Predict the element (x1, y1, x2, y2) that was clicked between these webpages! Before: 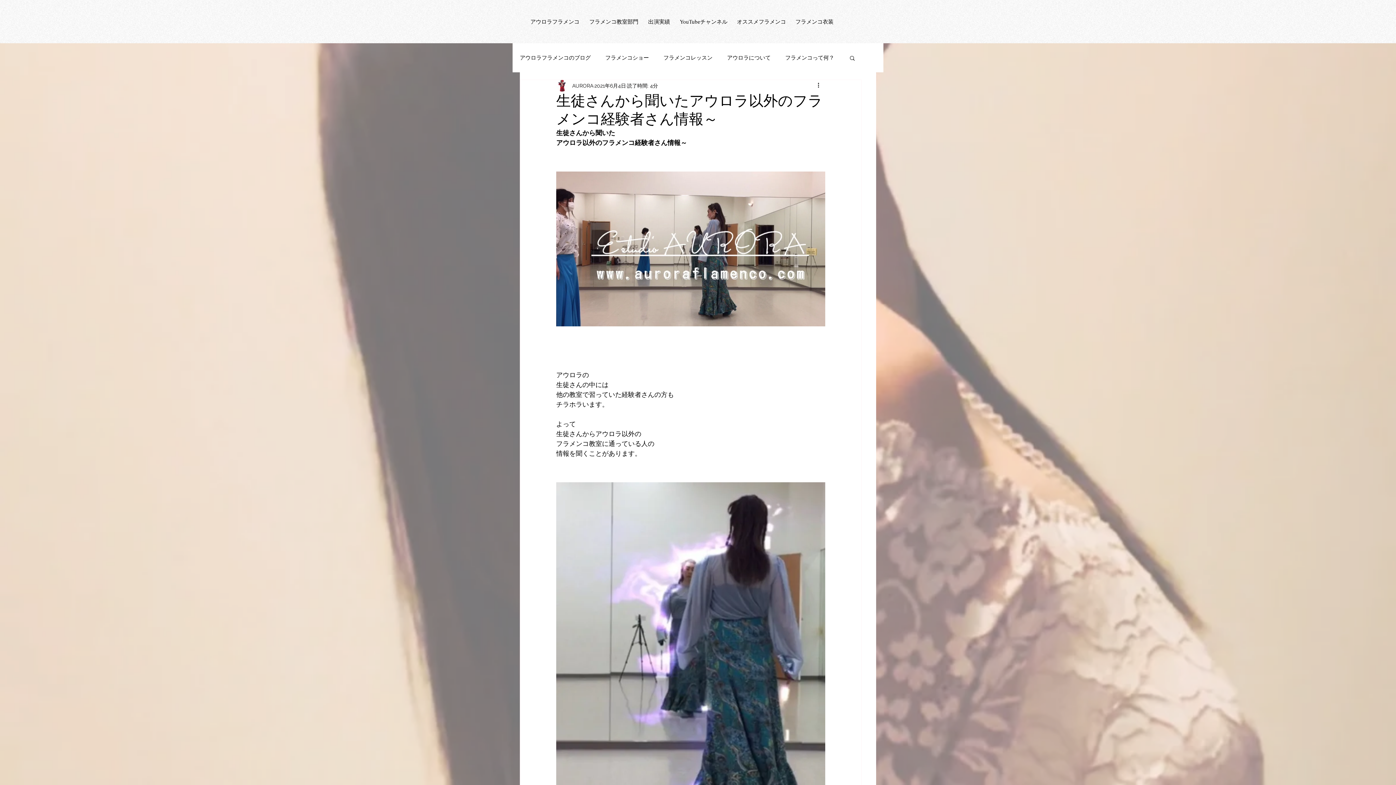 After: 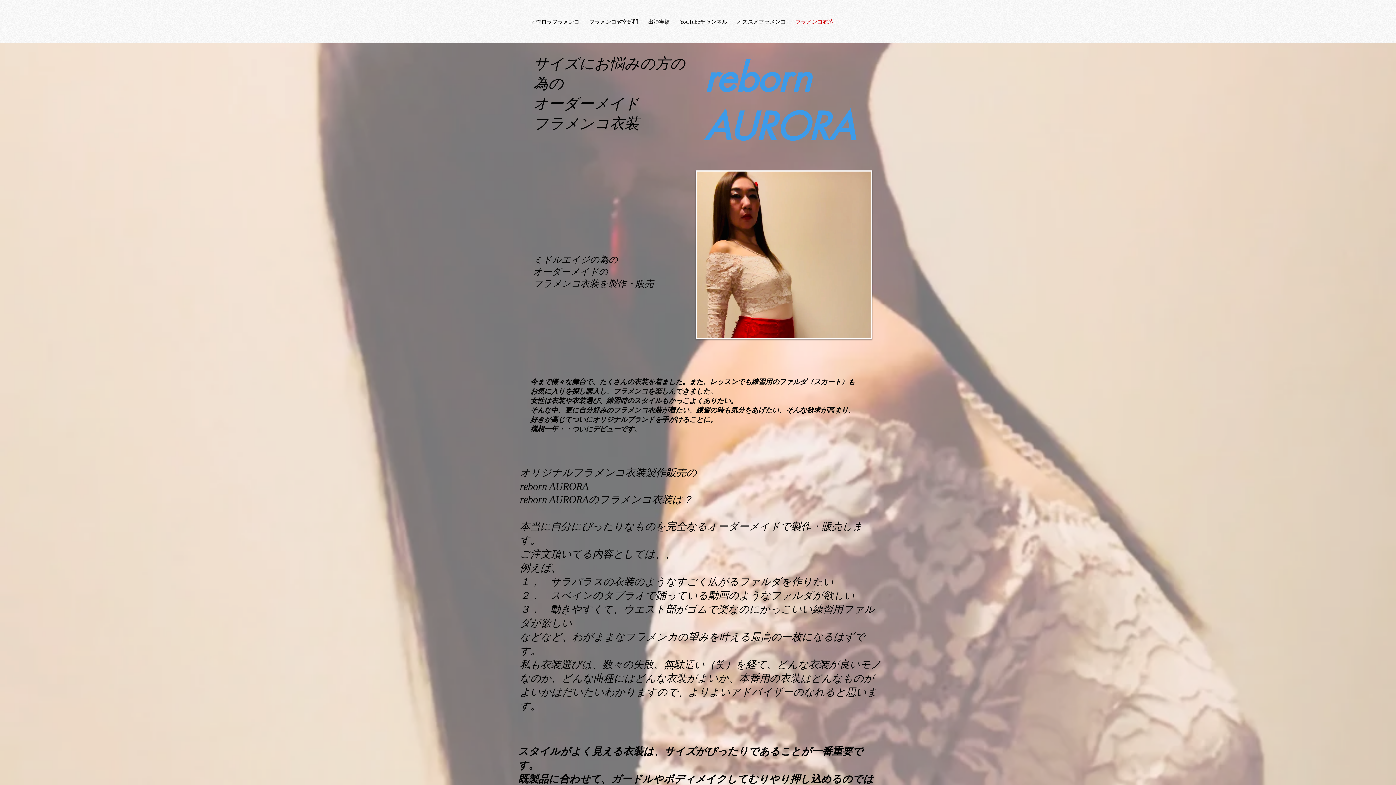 Action: label: フラメンコ衣装 bbox: (792, 12, 839, 31)